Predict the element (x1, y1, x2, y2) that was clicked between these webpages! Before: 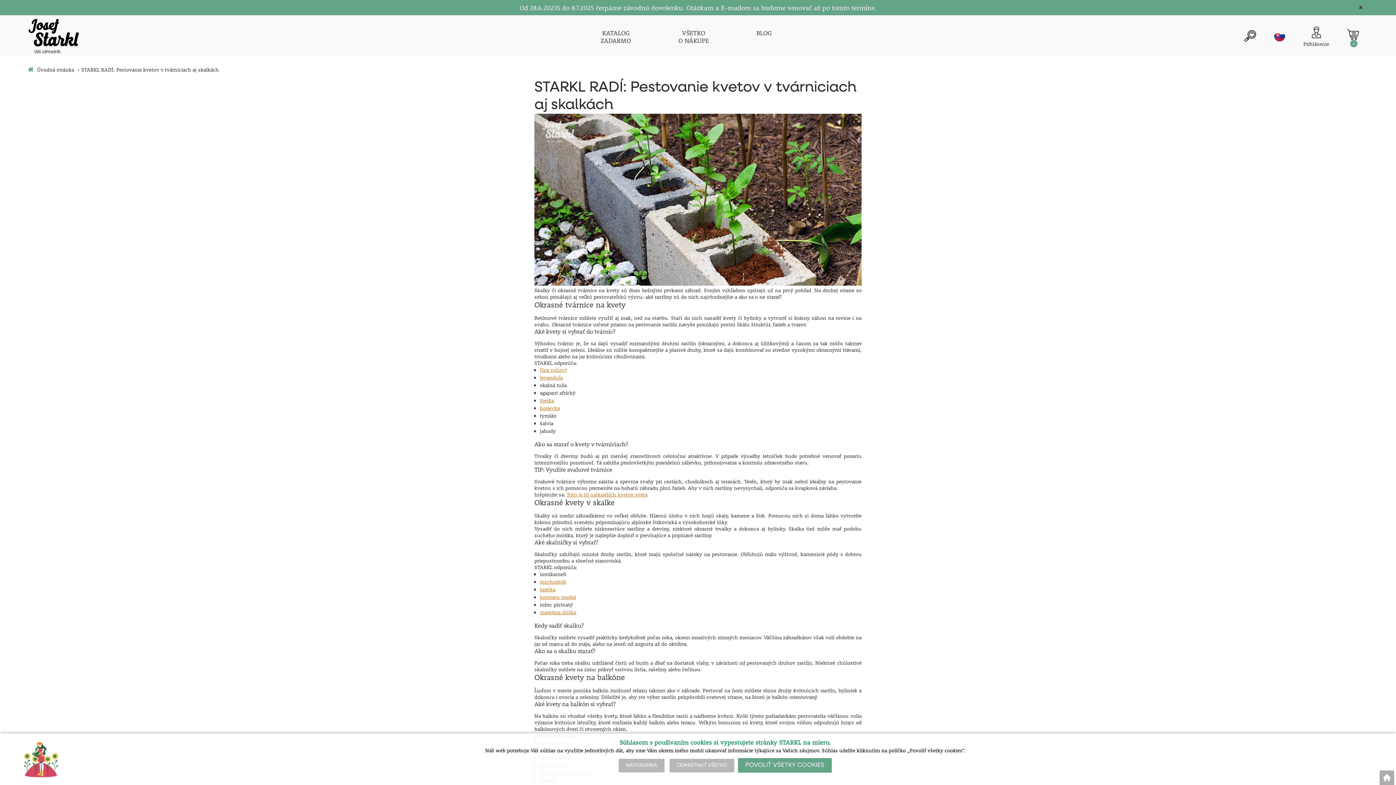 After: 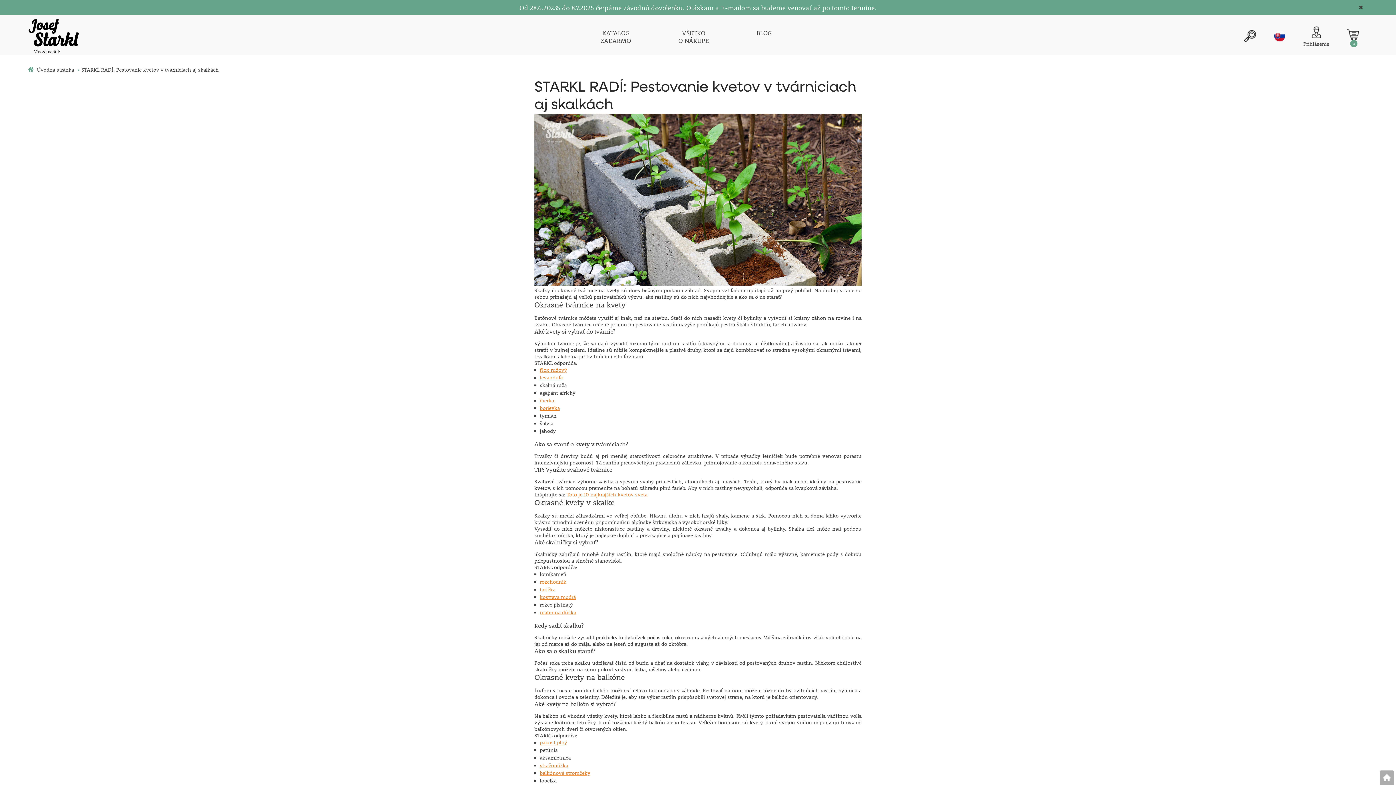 Action: bbox: (738, 758, 831, 773) label: POVOLIŤ VŠETKY COOKIES